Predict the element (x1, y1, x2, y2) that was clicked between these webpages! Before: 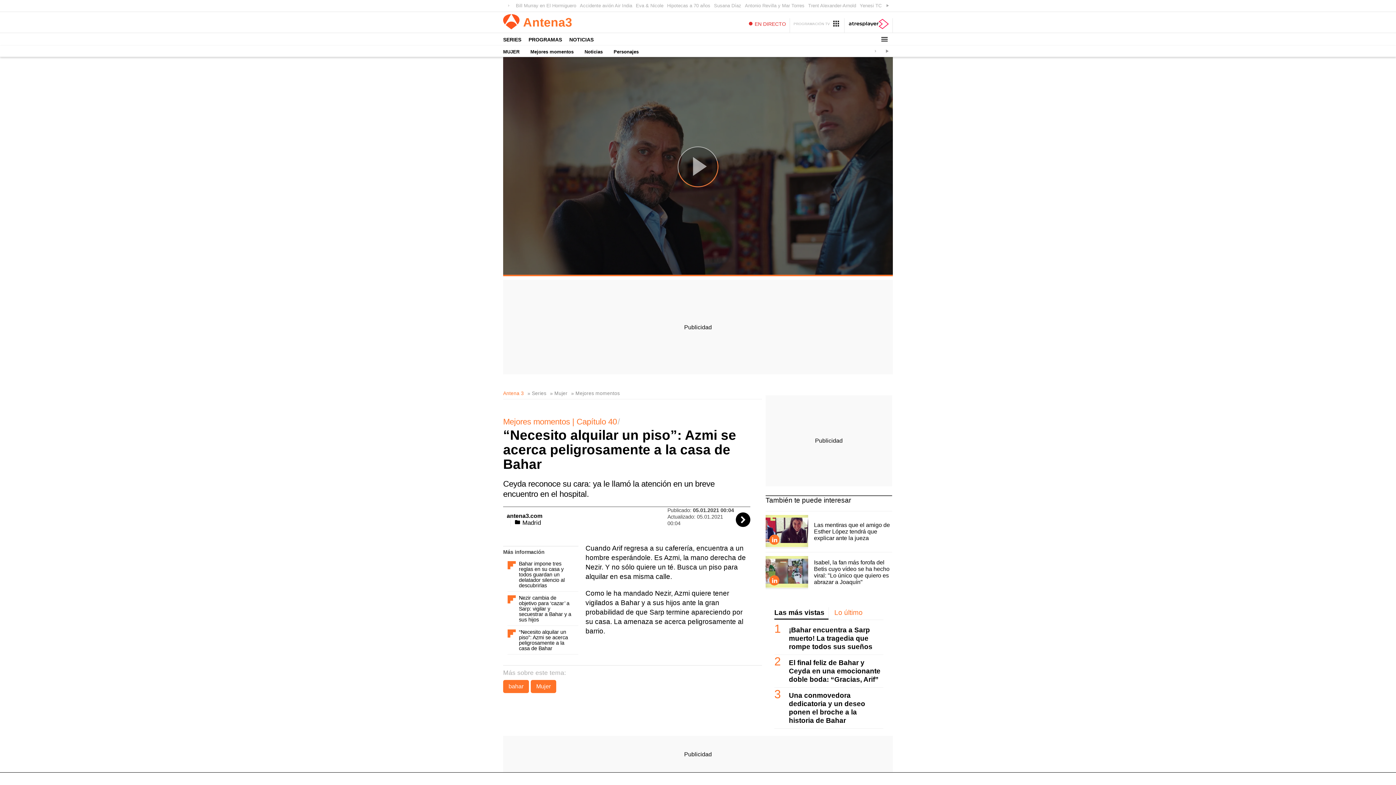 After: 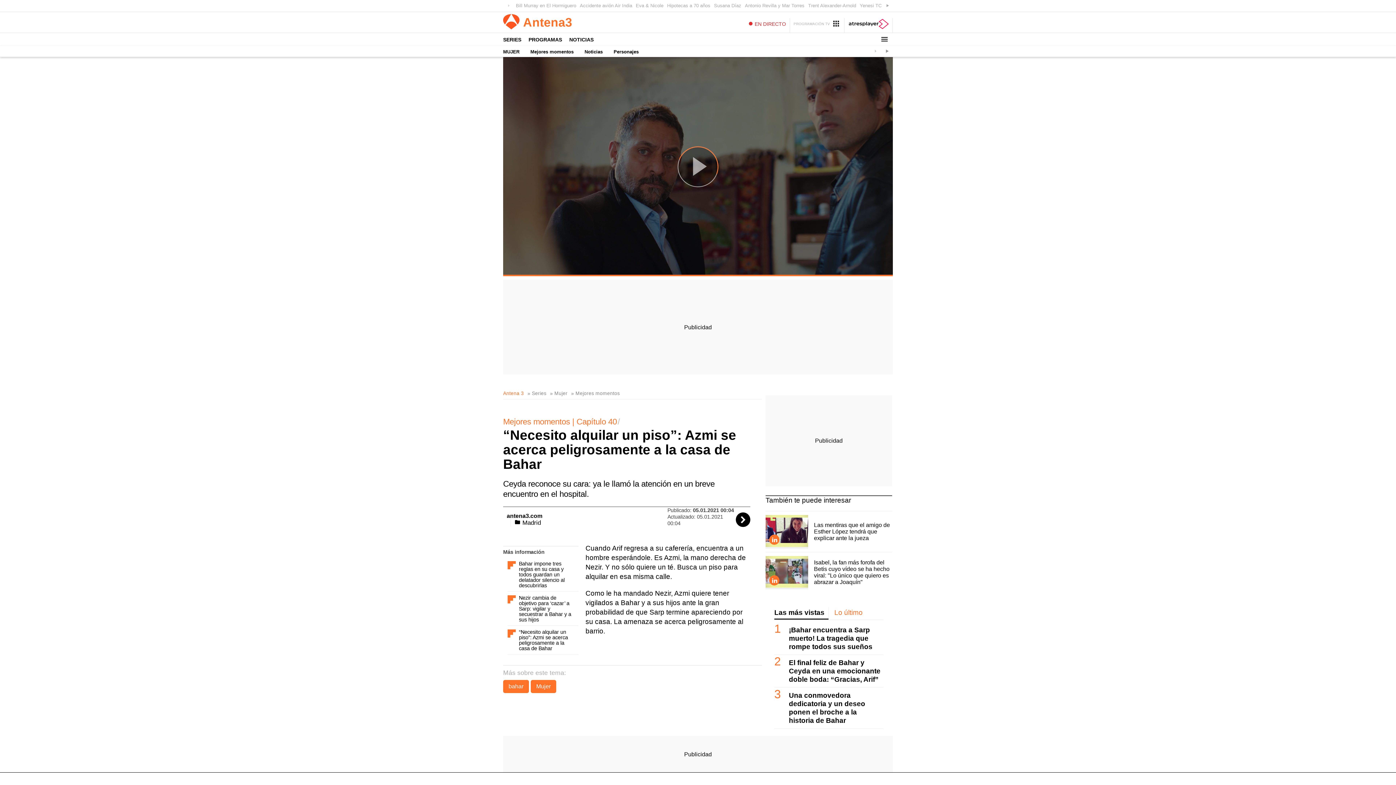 Action: bbox: (765, 496, 851, 504) label: También te puede interesar